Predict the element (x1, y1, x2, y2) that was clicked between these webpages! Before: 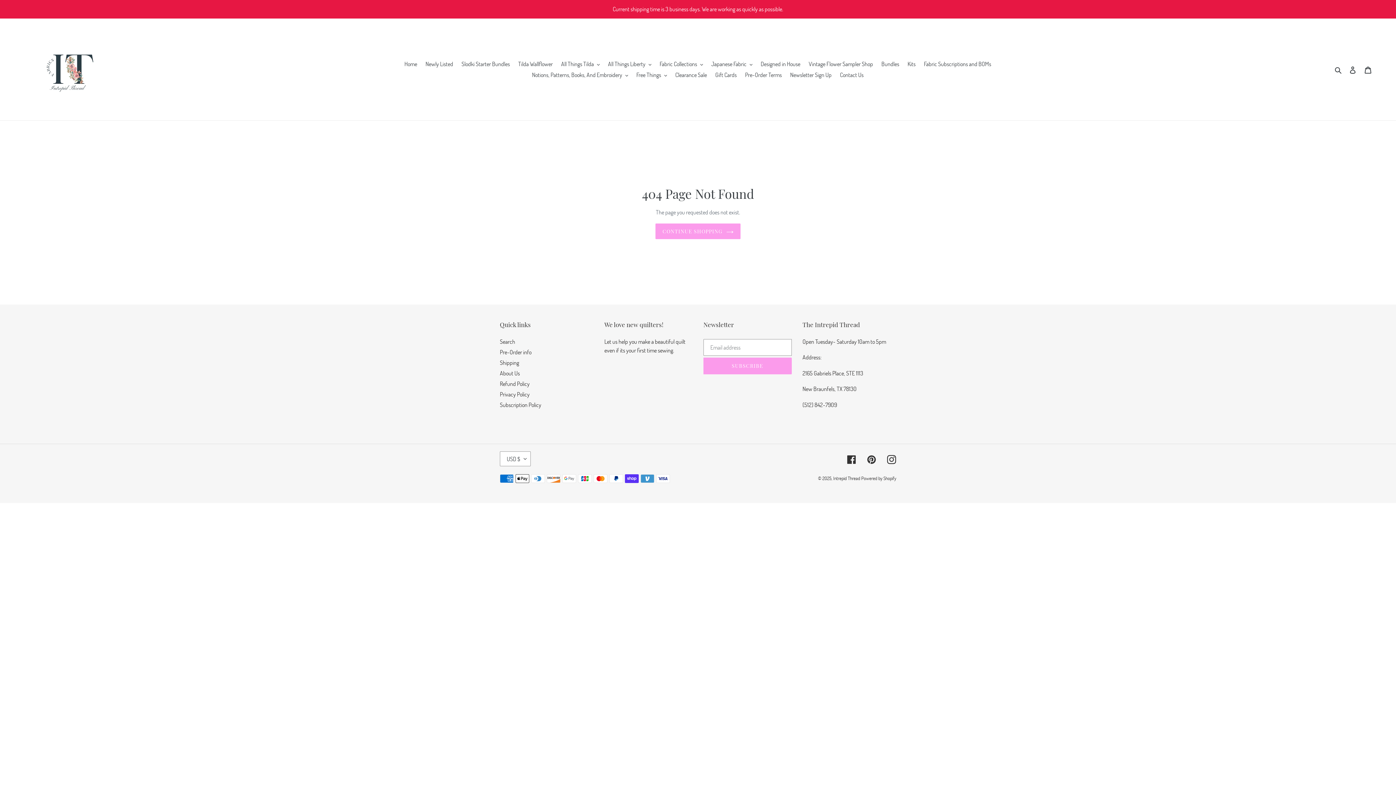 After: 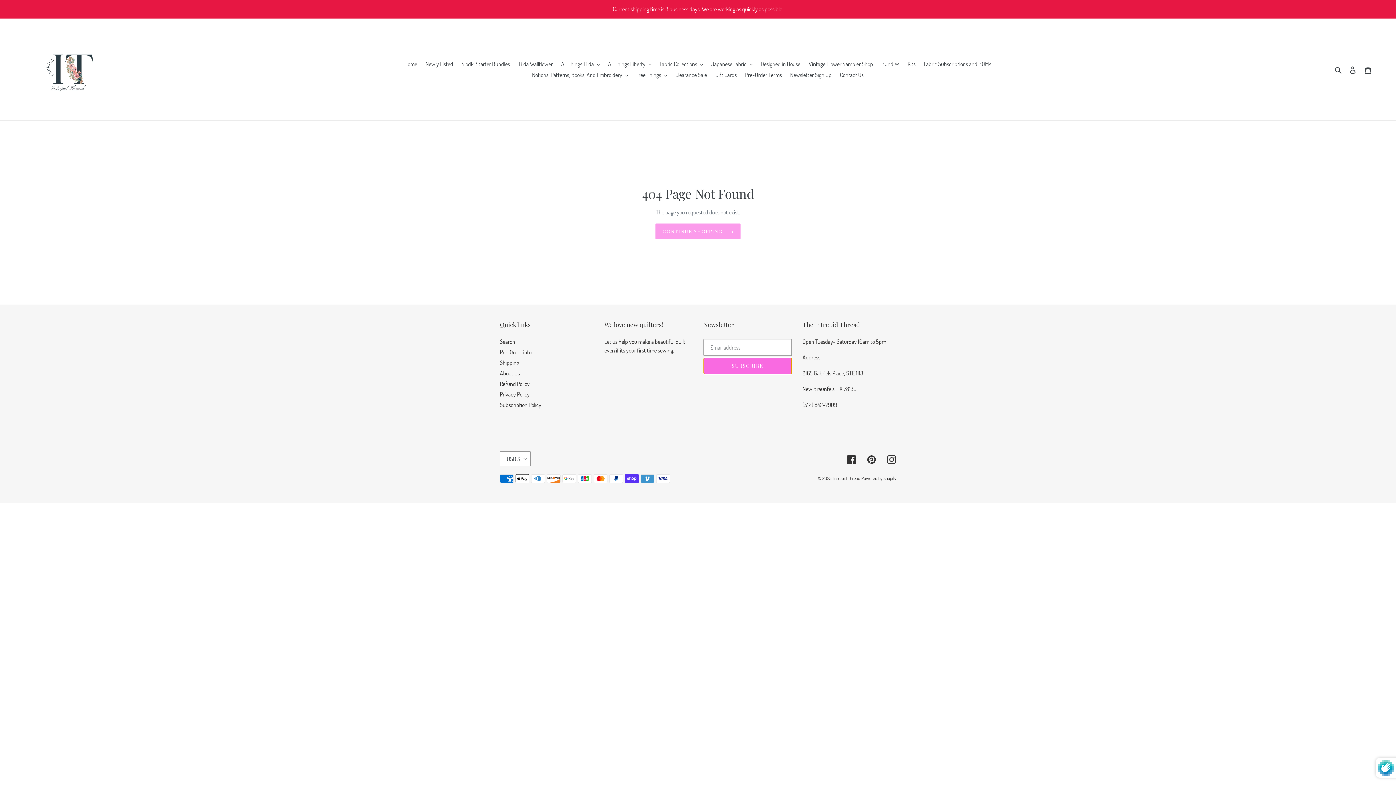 Action: label: SUBSCRIBE bbox: (703, 357, 791, 374)